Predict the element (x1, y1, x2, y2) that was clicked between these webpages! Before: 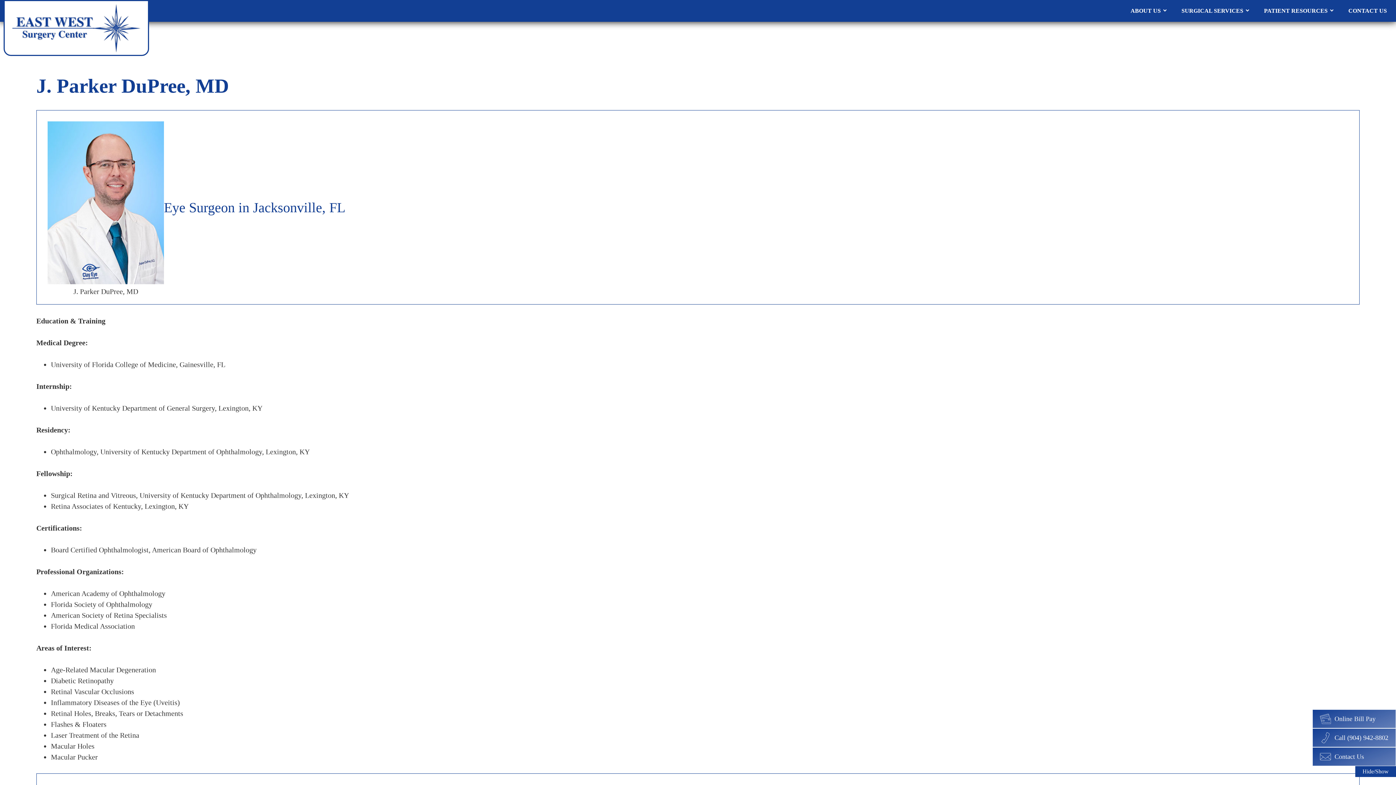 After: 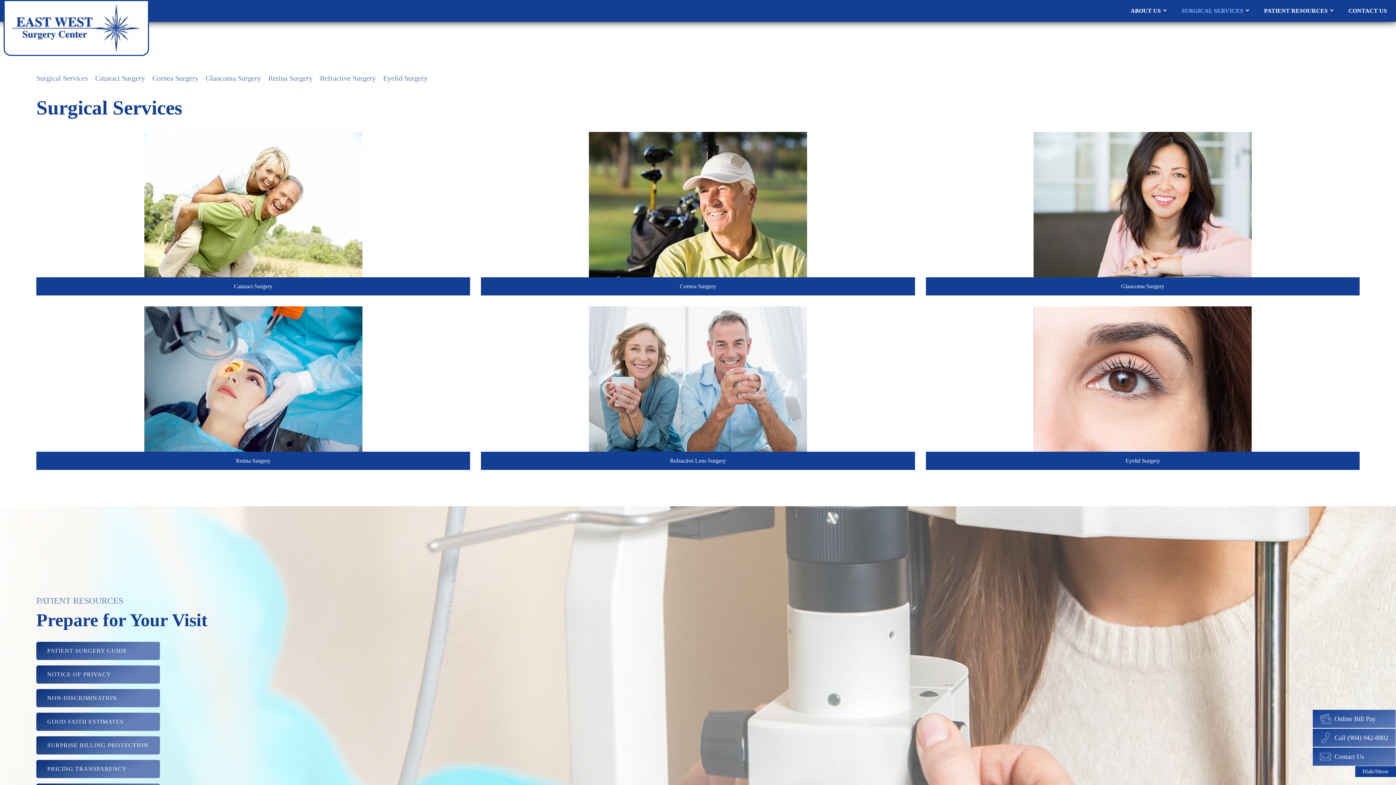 Action: bbox: (1174, 0, 1257, 21) label: SURGICAL SERVICES